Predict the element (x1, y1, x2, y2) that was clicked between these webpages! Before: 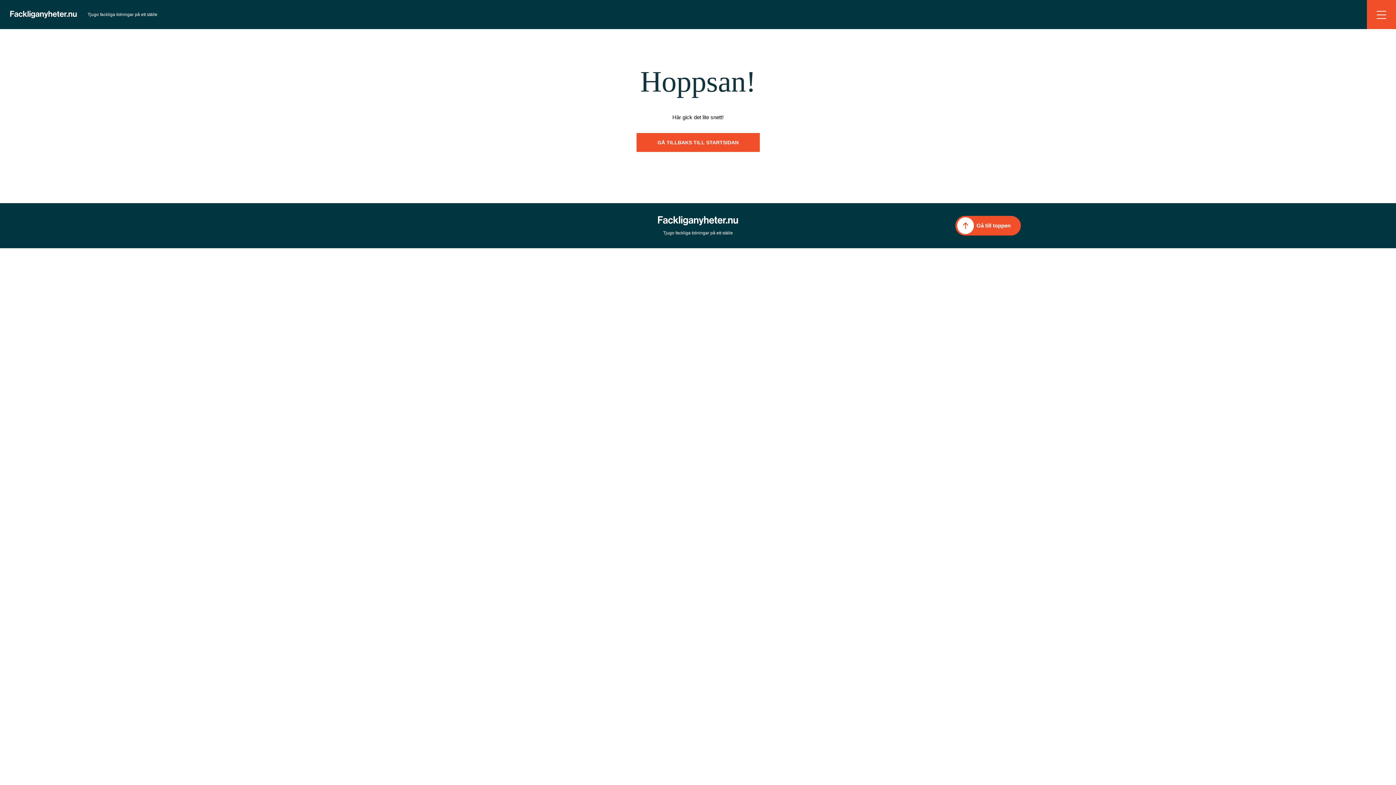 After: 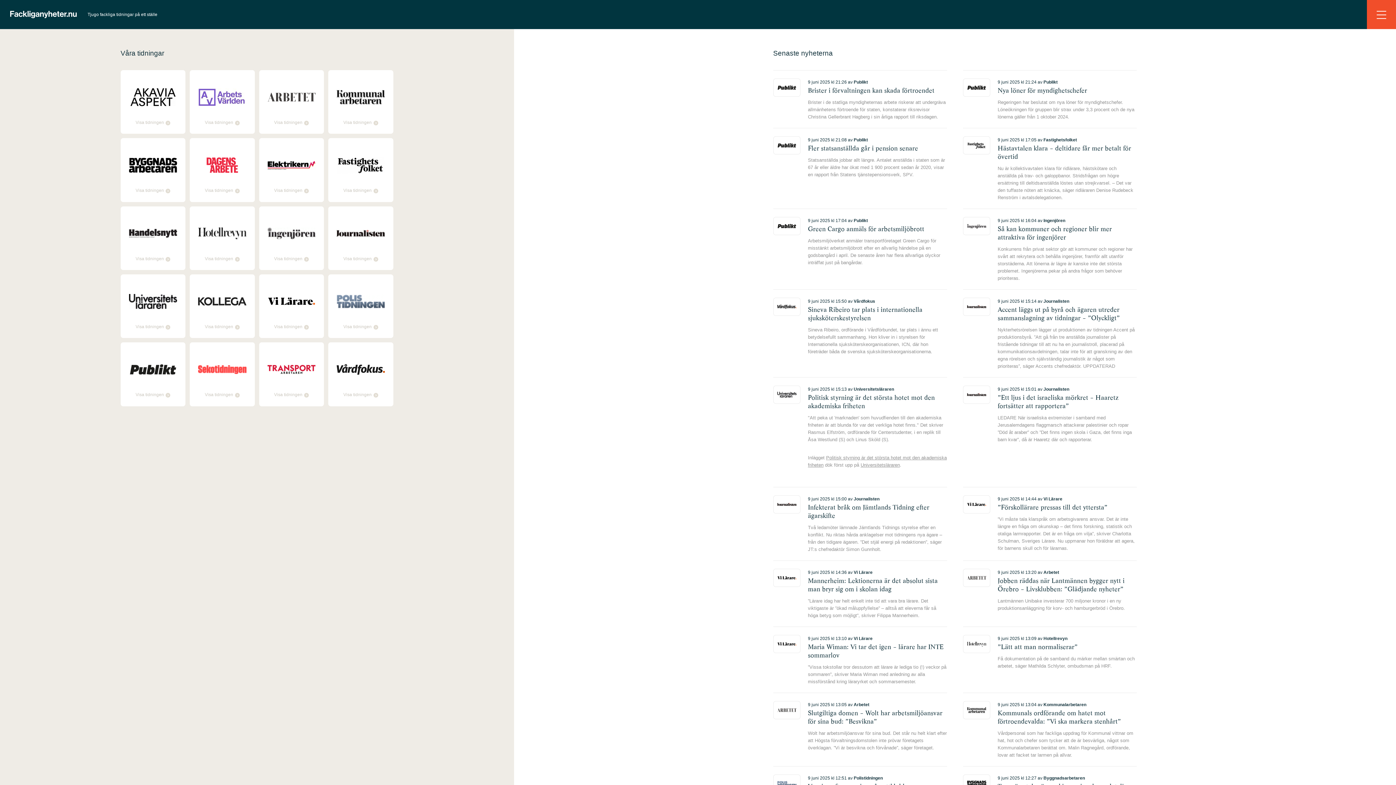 Action: bbox: (10, 10, 87, 18)